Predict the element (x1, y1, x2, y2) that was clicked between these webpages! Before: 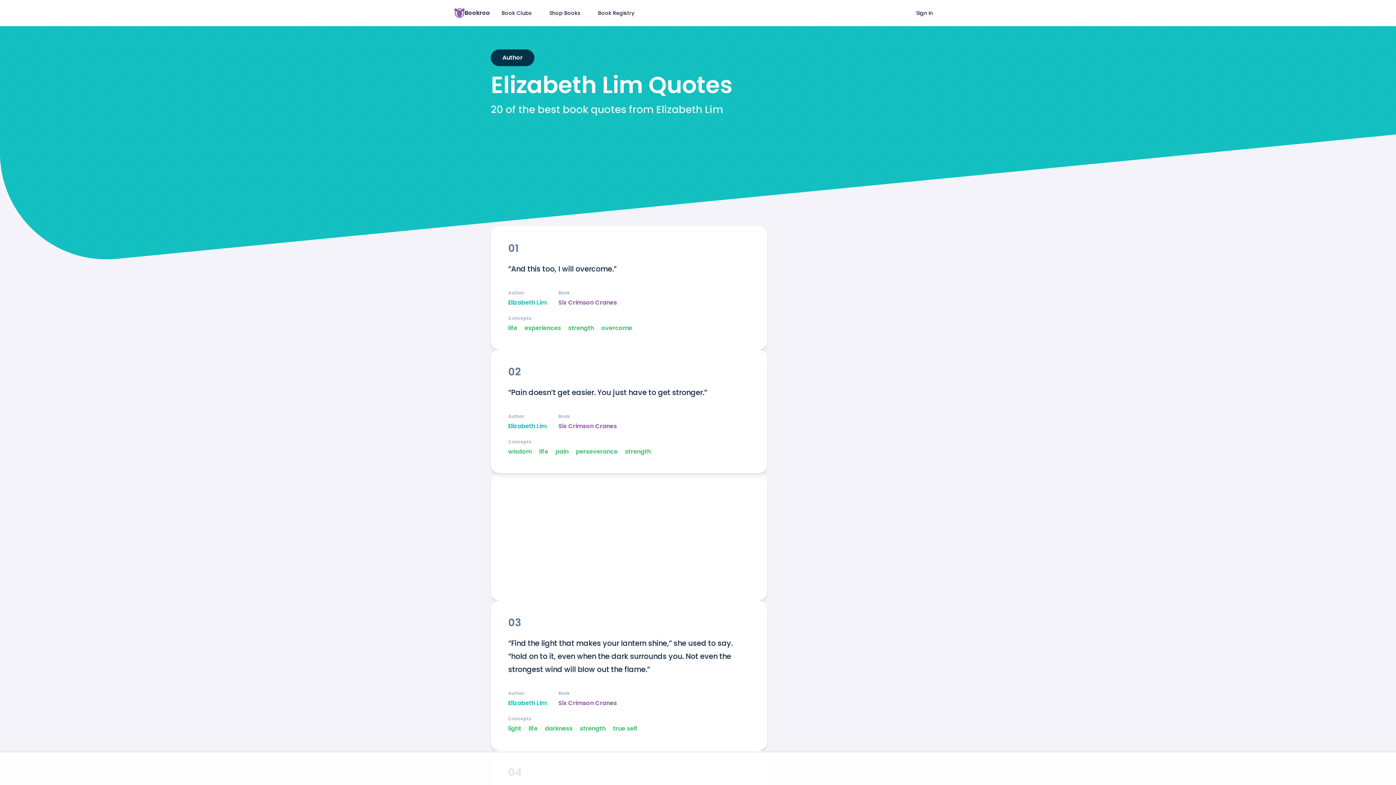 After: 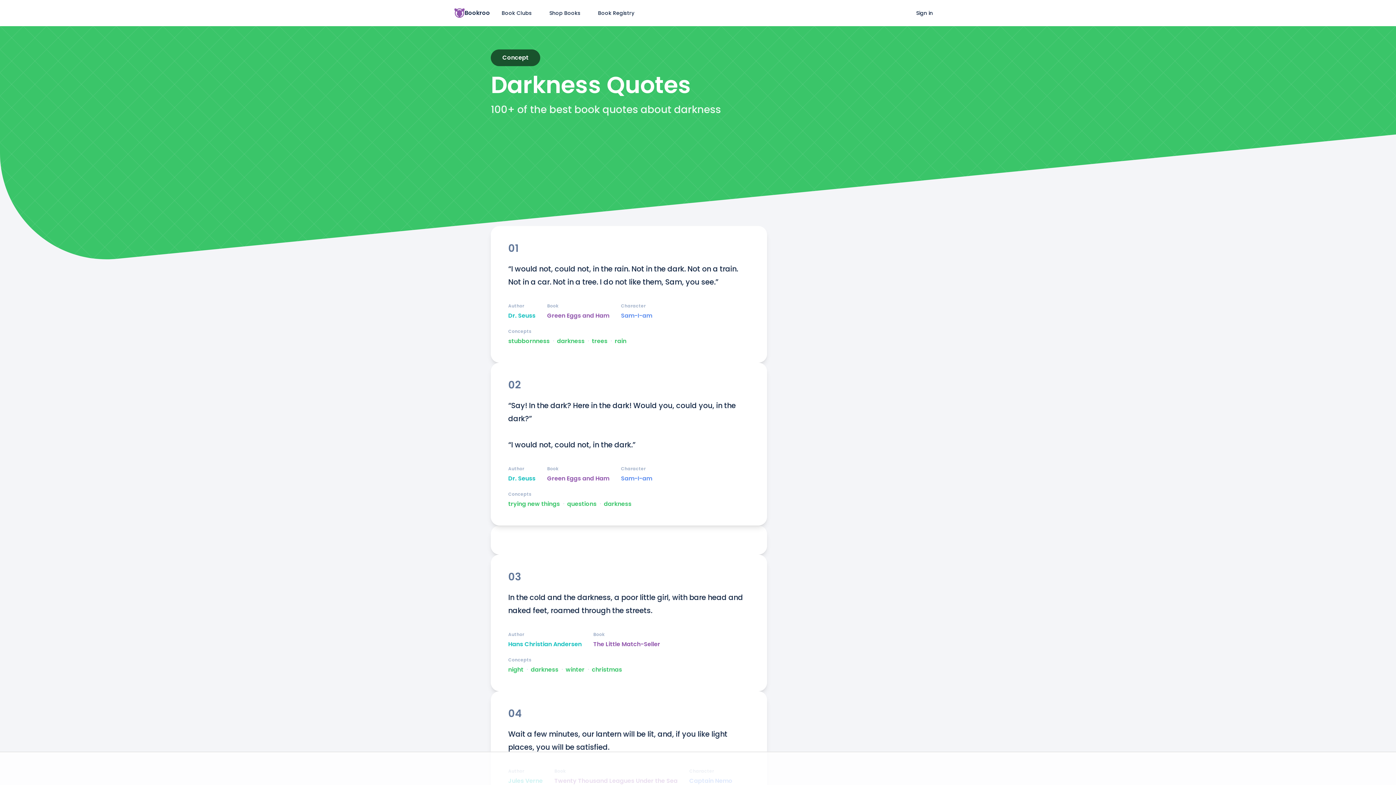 Action: bbox: (545, 725, 572, 733) label: darkness